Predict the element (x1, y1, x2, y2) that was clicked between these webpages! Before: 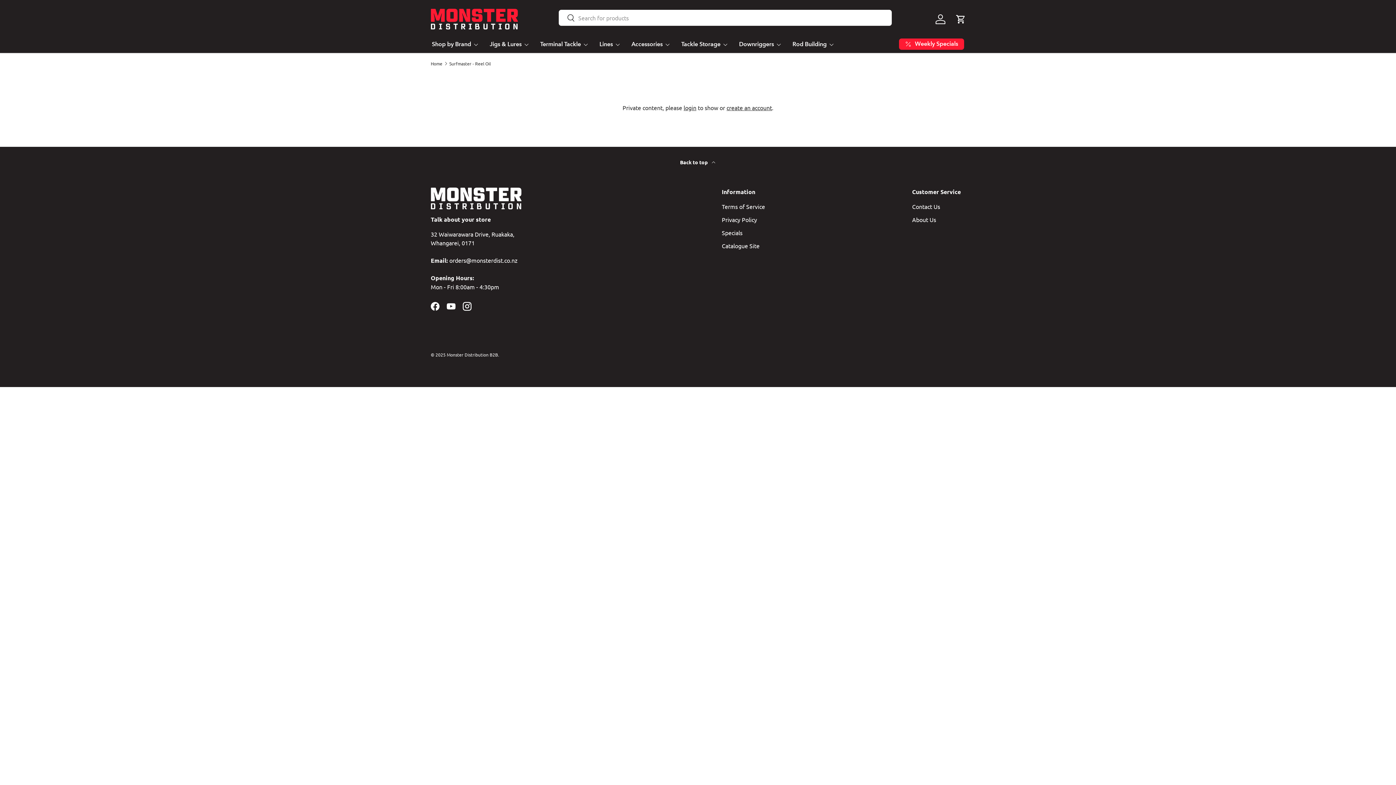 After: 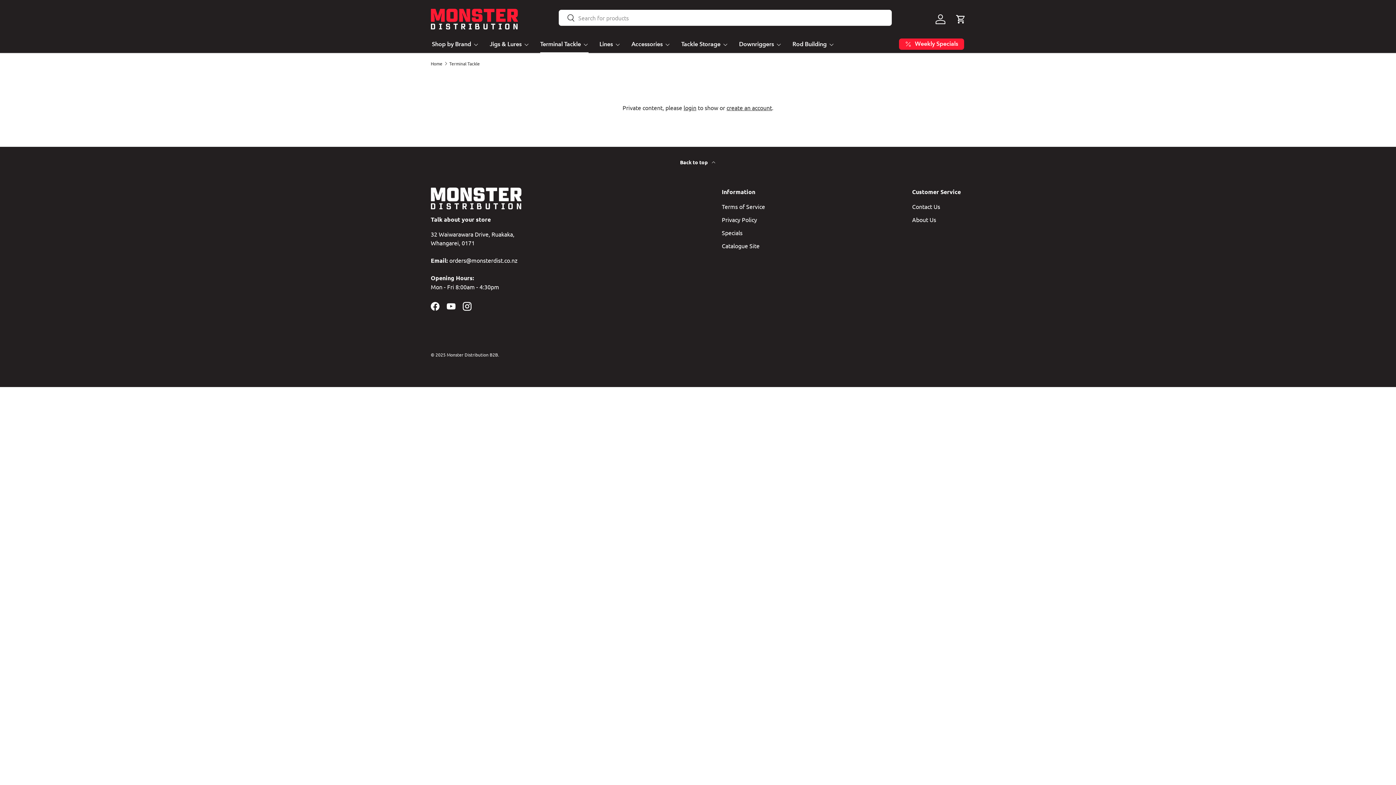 Action: label: Terminal Tackle bbox: (540, 35, 588, 53)